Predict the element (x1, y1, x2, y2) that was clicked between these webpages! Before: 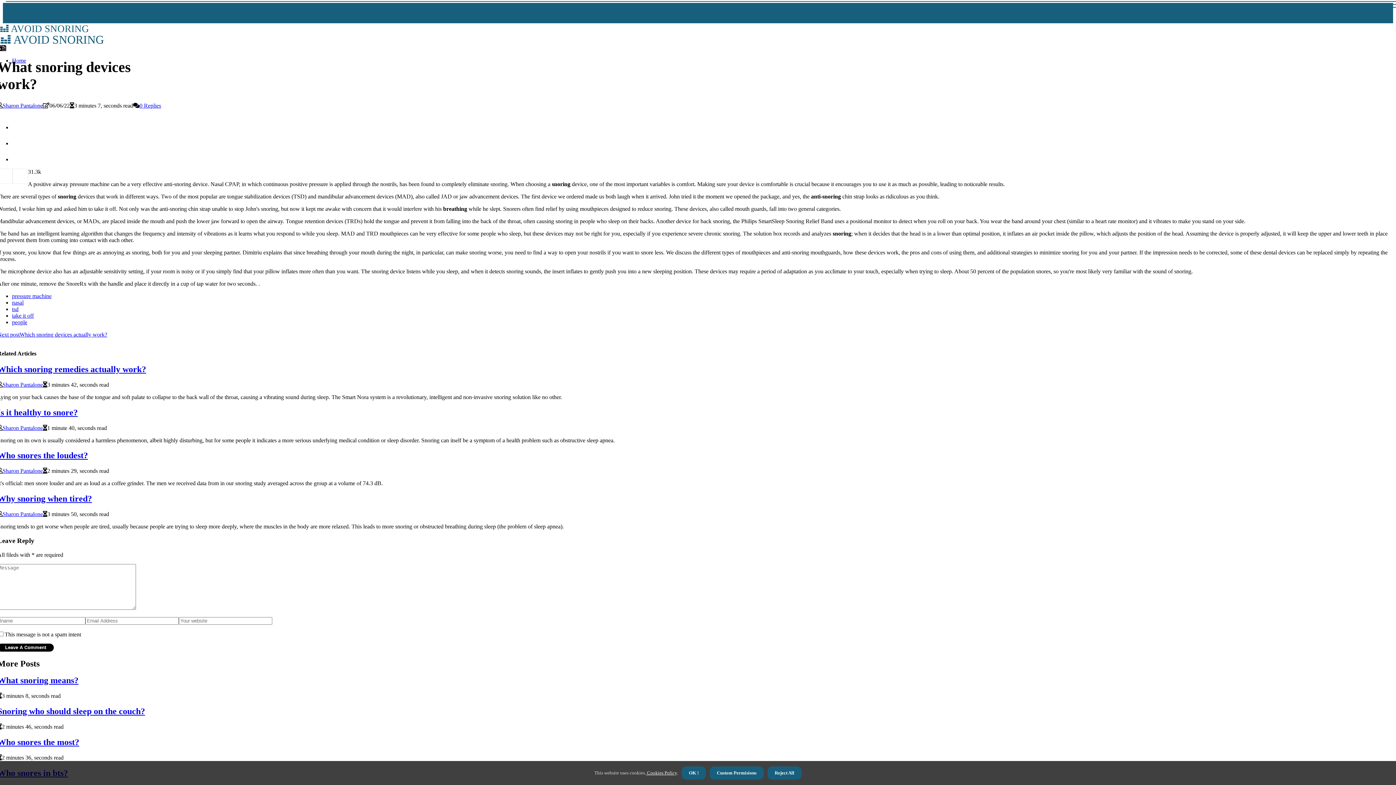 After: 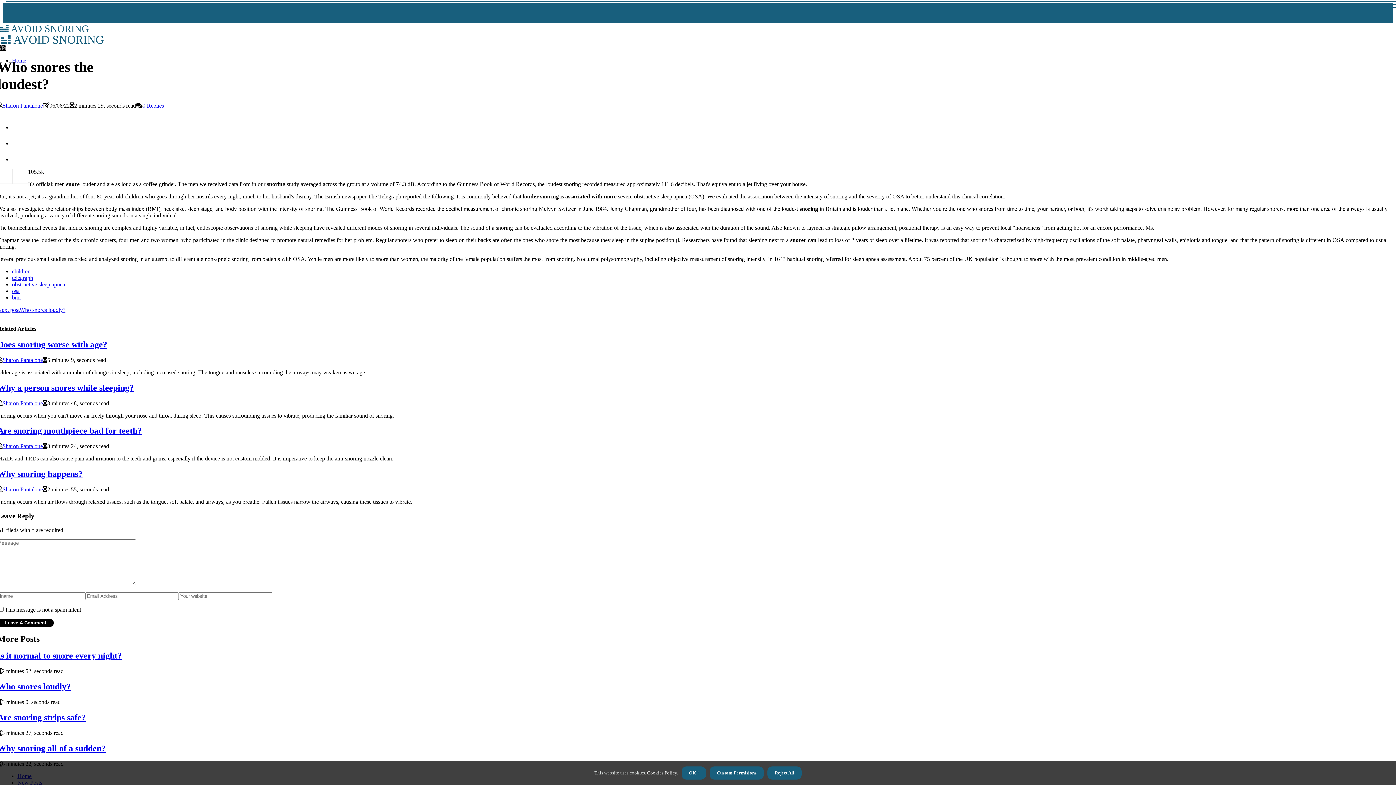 Action: label: Who snores the loudest? bbox: (-2, 451, 88, 460)